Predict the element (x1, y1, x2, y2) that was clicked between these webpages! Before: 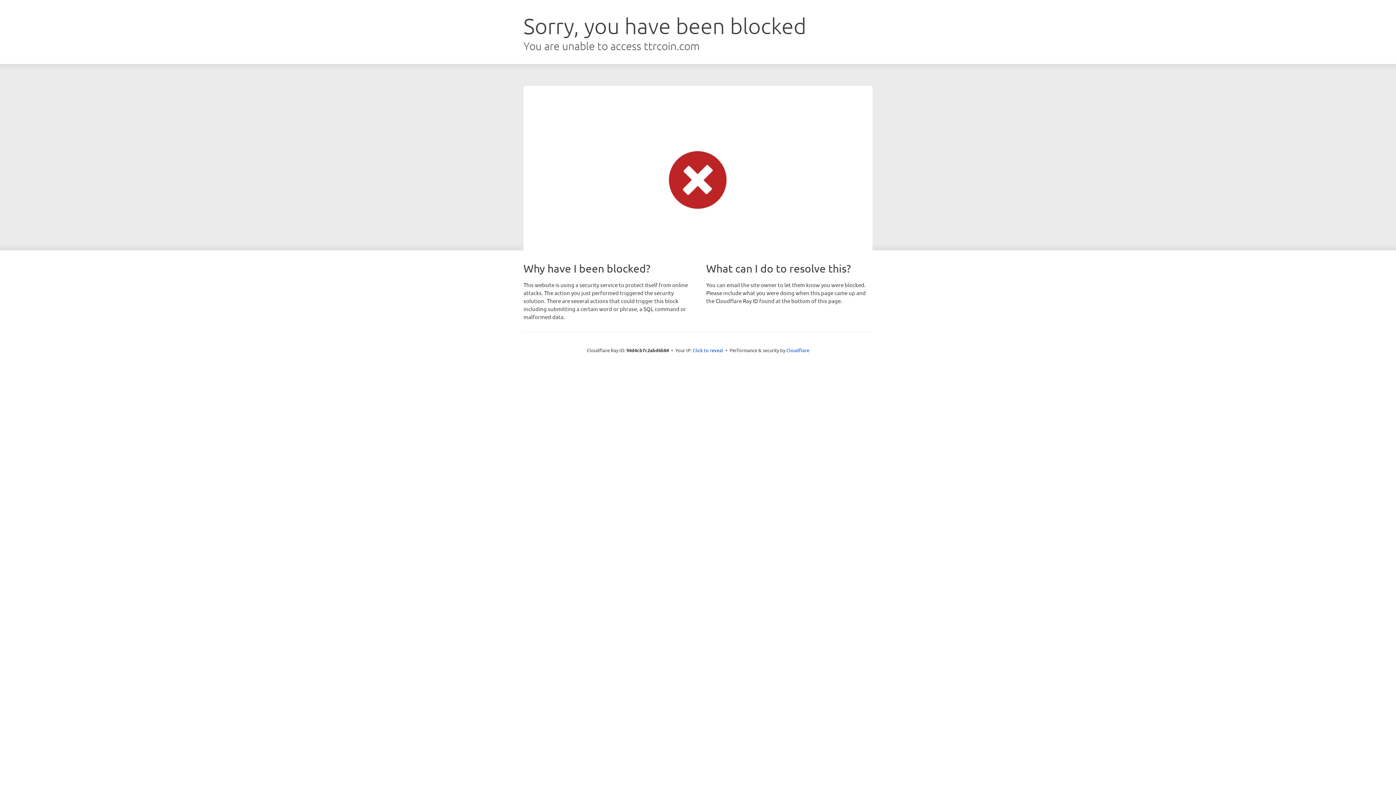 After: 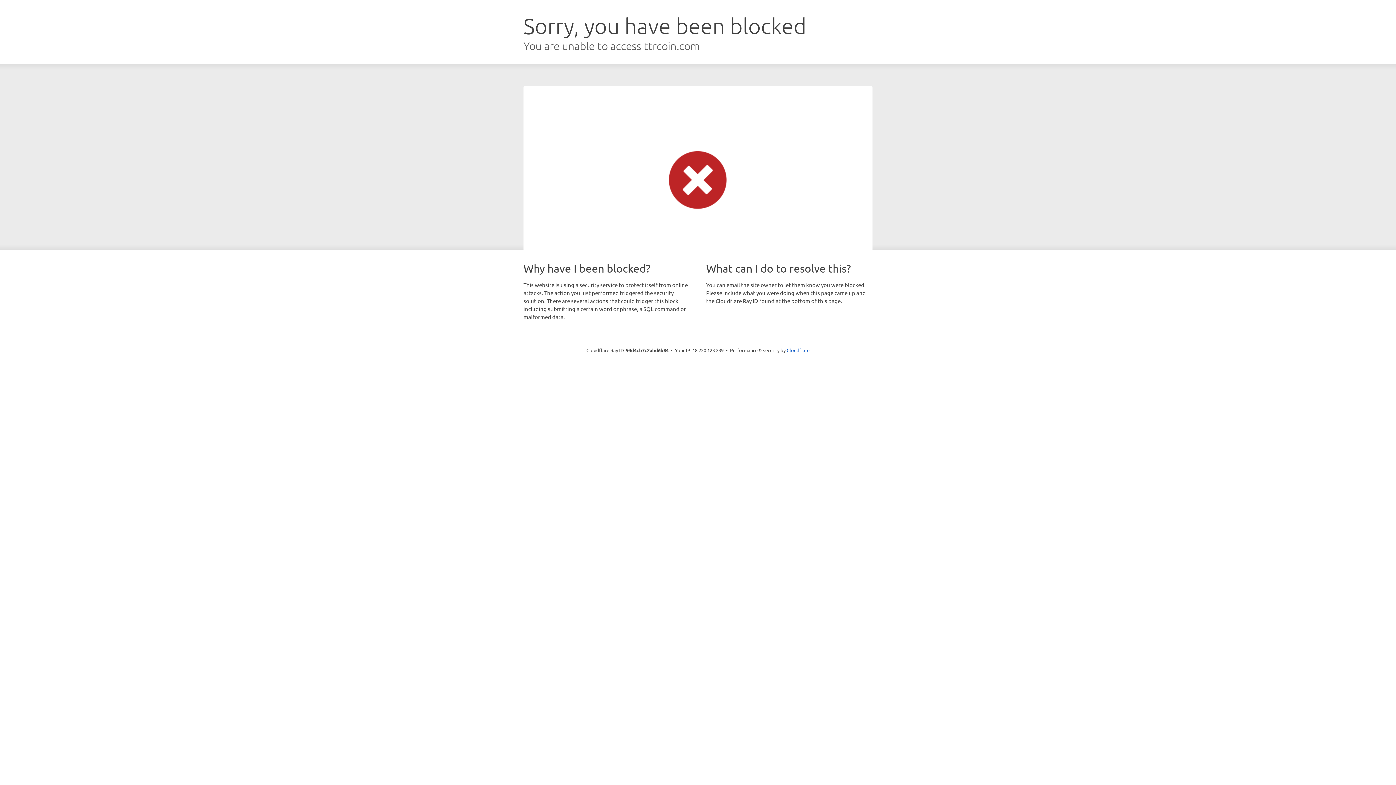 Action: label: Click to reveal bbox: (692, 346, 723, 353)